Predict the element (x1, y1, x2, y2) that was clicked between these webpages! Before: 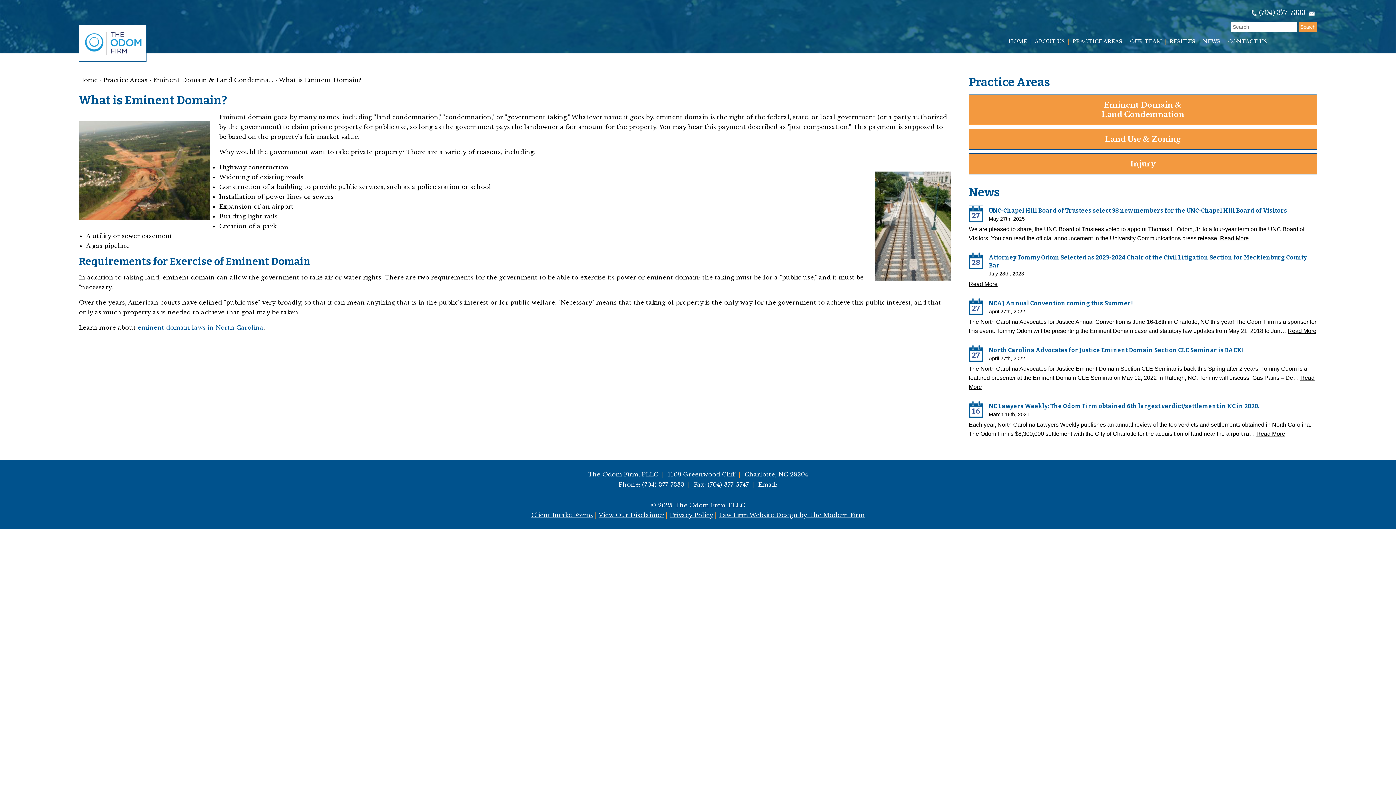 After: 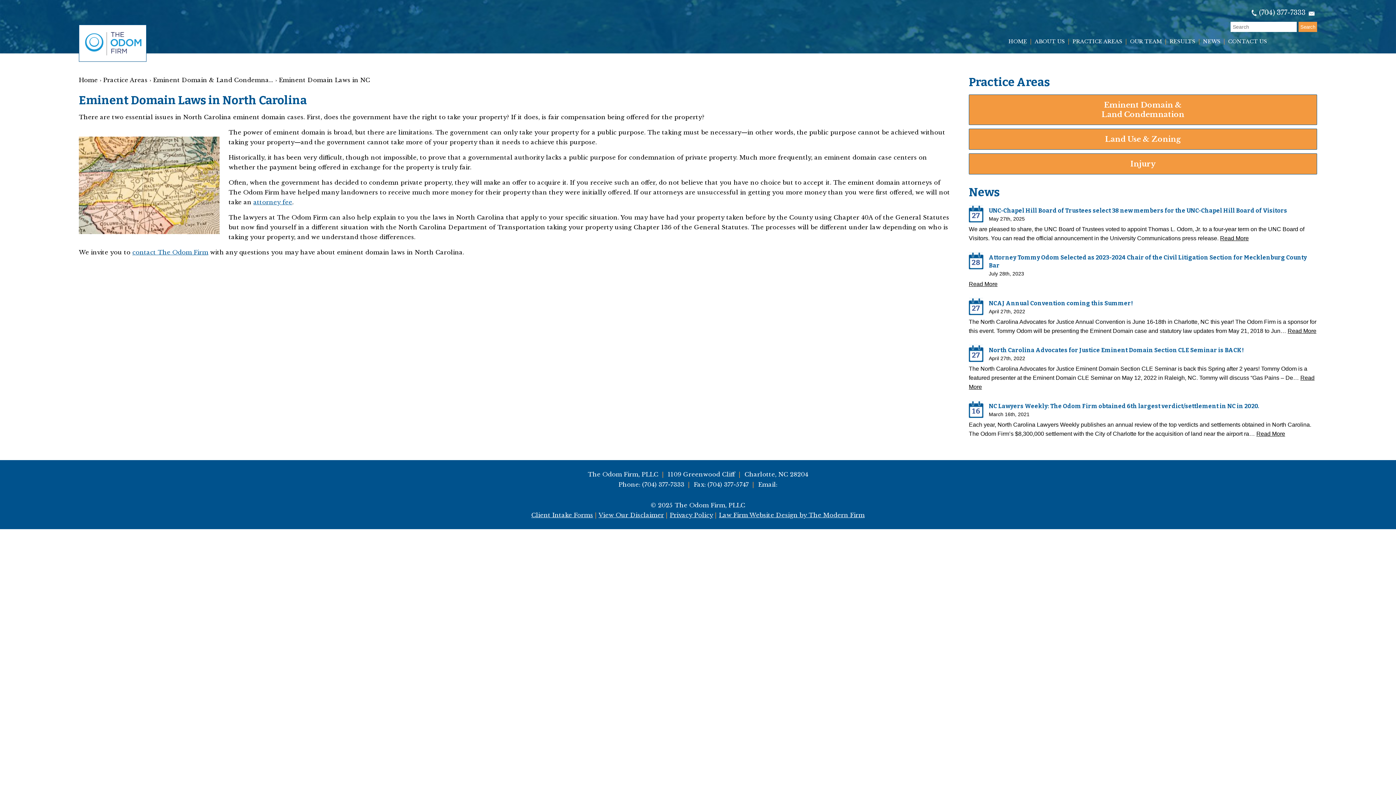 Action: label: eminent domain laws in North Carolina bbox: (137, 324, 263, 331)